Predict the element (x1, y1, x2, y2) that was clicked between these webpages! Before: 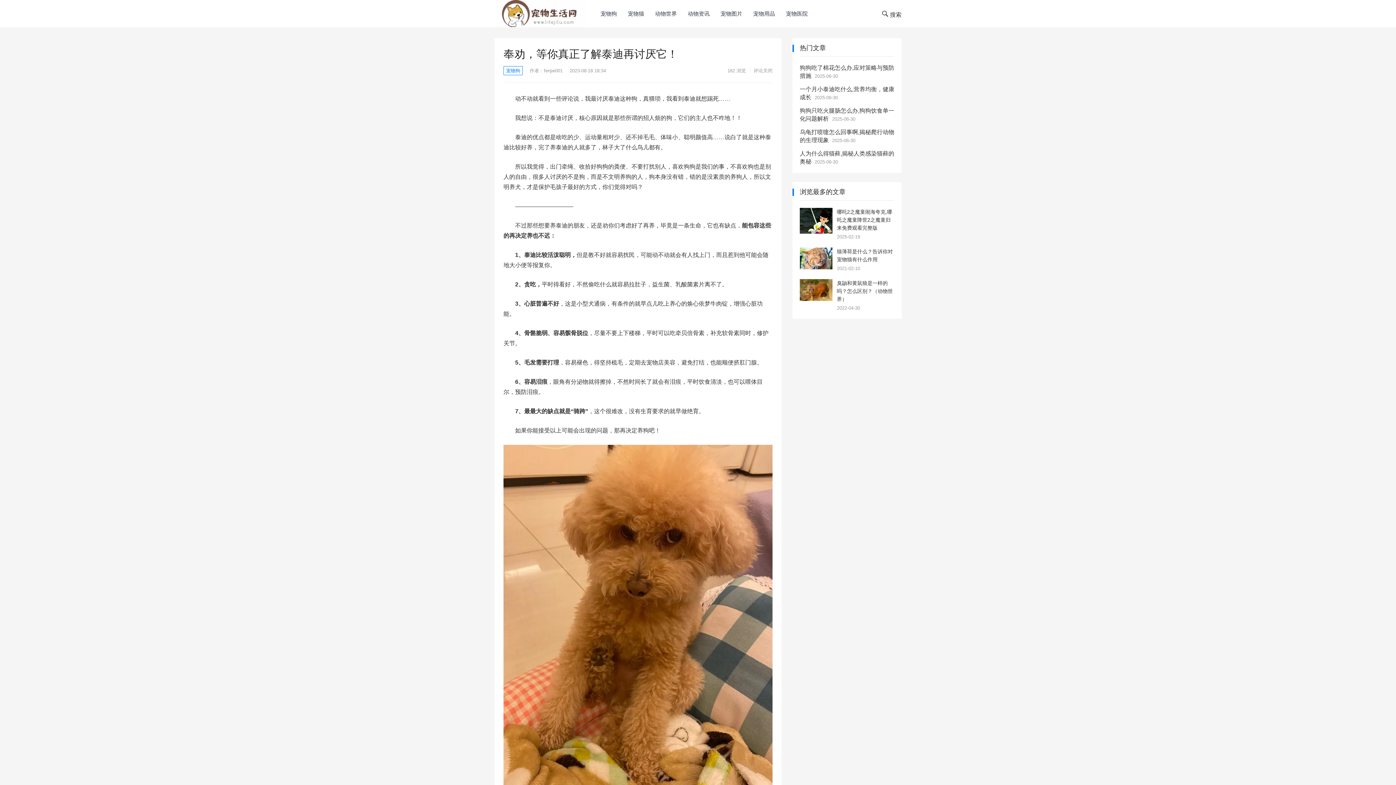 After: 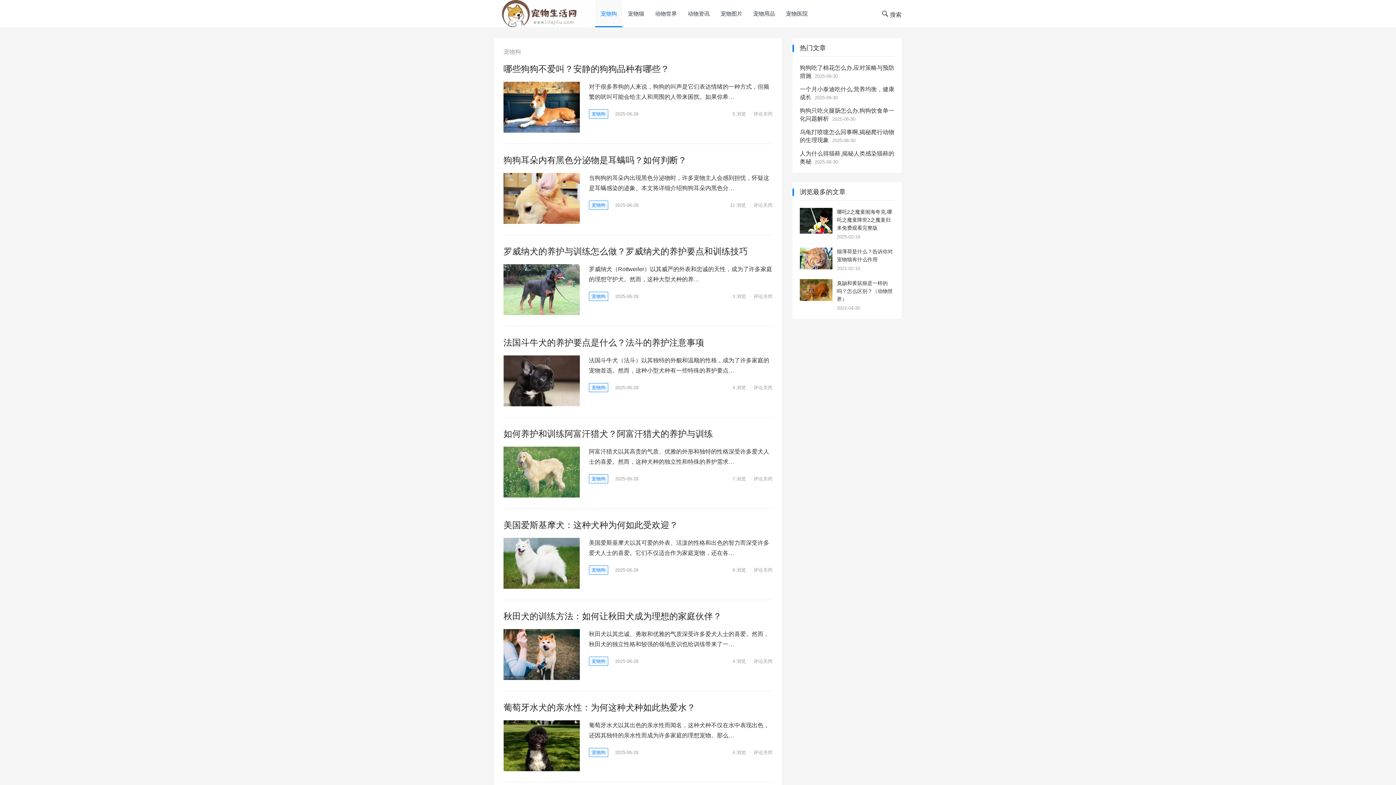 Action: label: 宠物狗 bbox: (595, 0, 622, 27)